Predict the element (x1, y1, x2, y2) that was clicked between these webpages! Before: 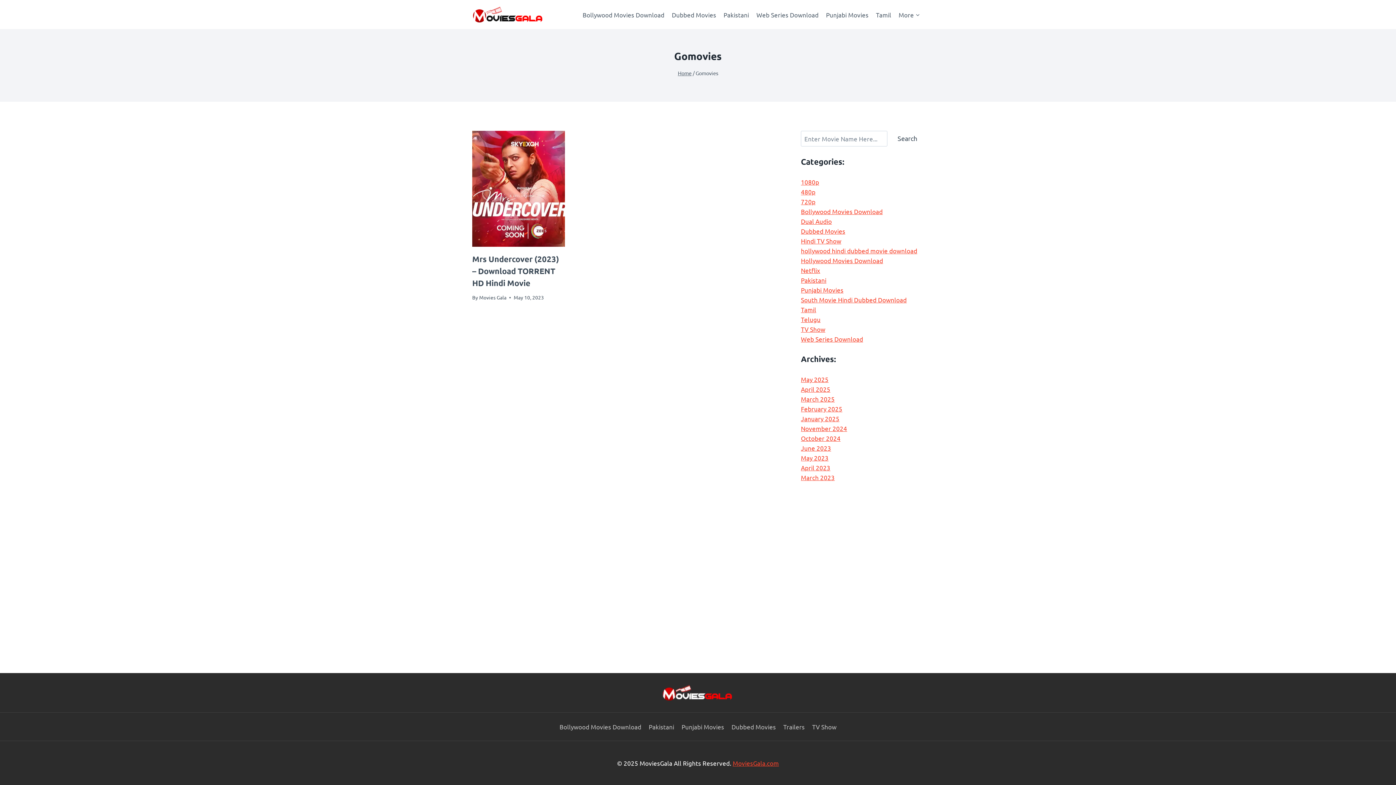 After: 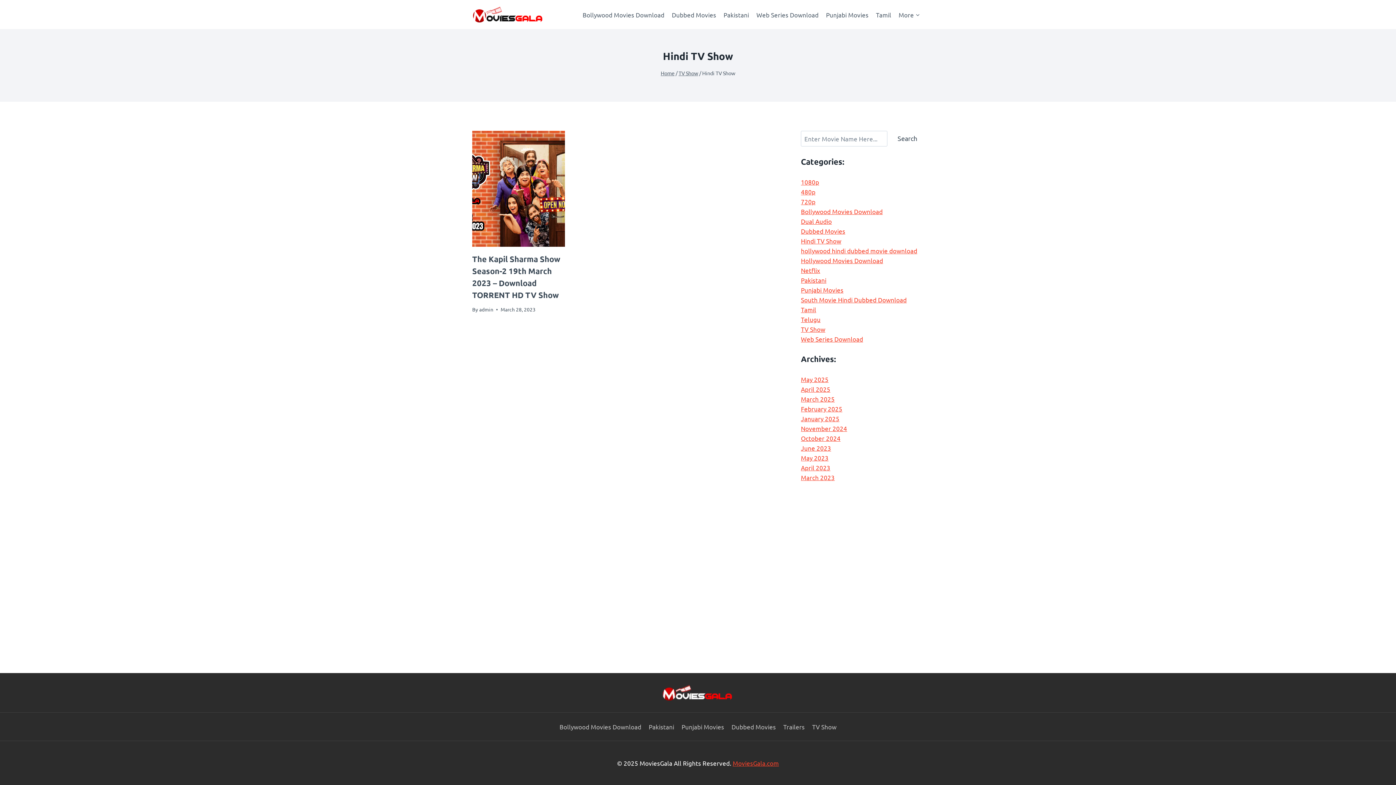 Action: bbox: (801, 236, 841, 244) label: Hindi TV Show